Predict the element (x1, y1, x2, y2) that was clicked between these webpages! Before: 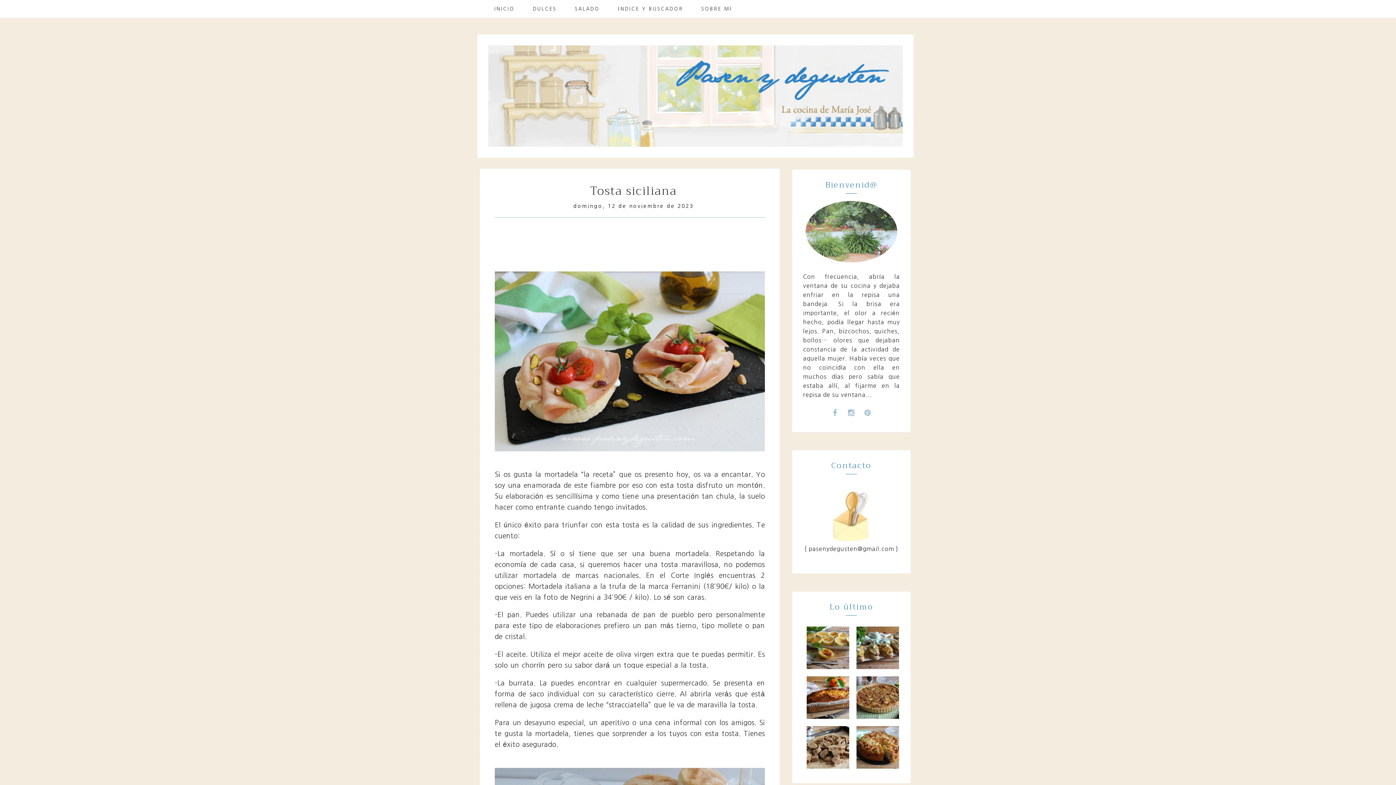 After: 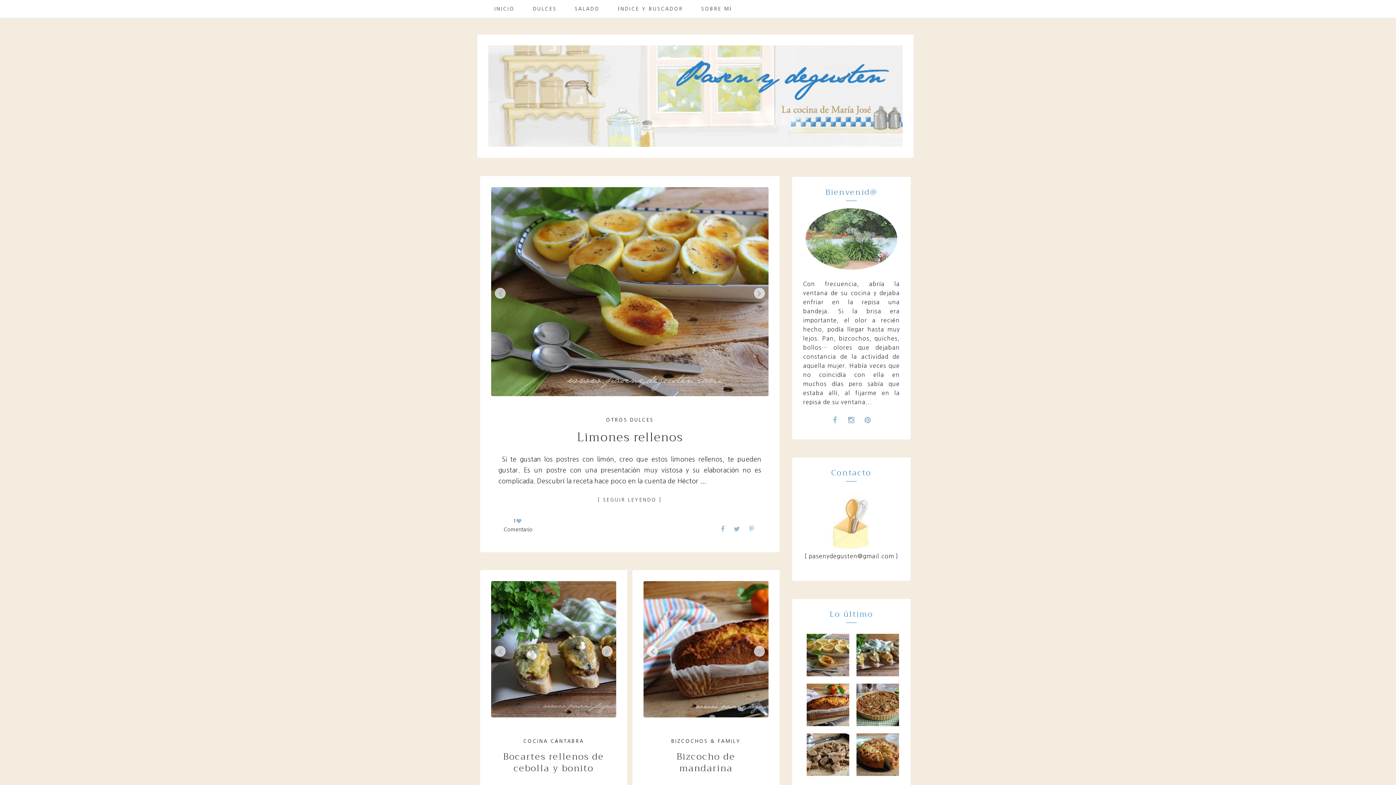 Action: label: INICIO bbox: (487, 1, 522, 16)